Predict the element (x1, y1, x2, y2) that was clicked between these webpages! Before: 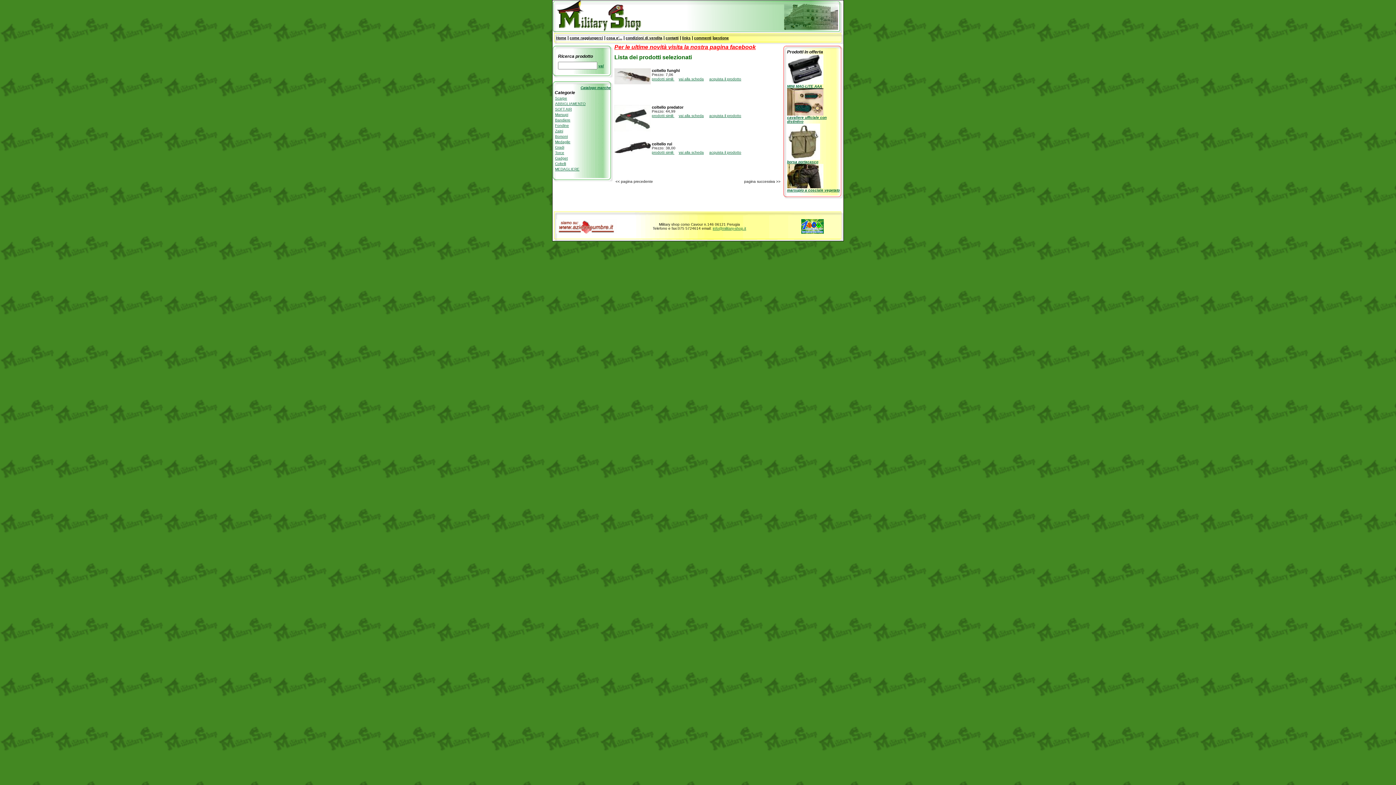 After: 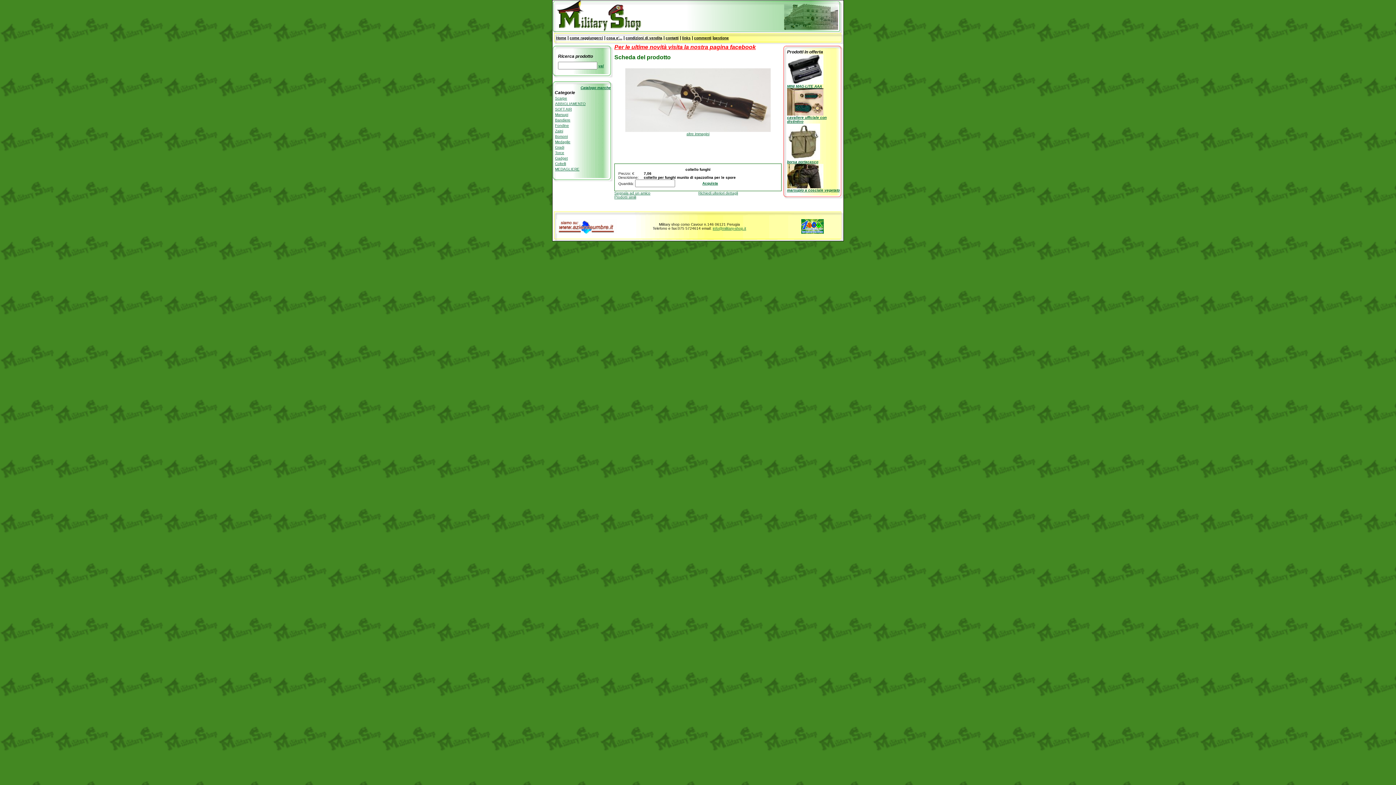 Action: bbox: (678, 77, 704, 81) label: vai alla scheda